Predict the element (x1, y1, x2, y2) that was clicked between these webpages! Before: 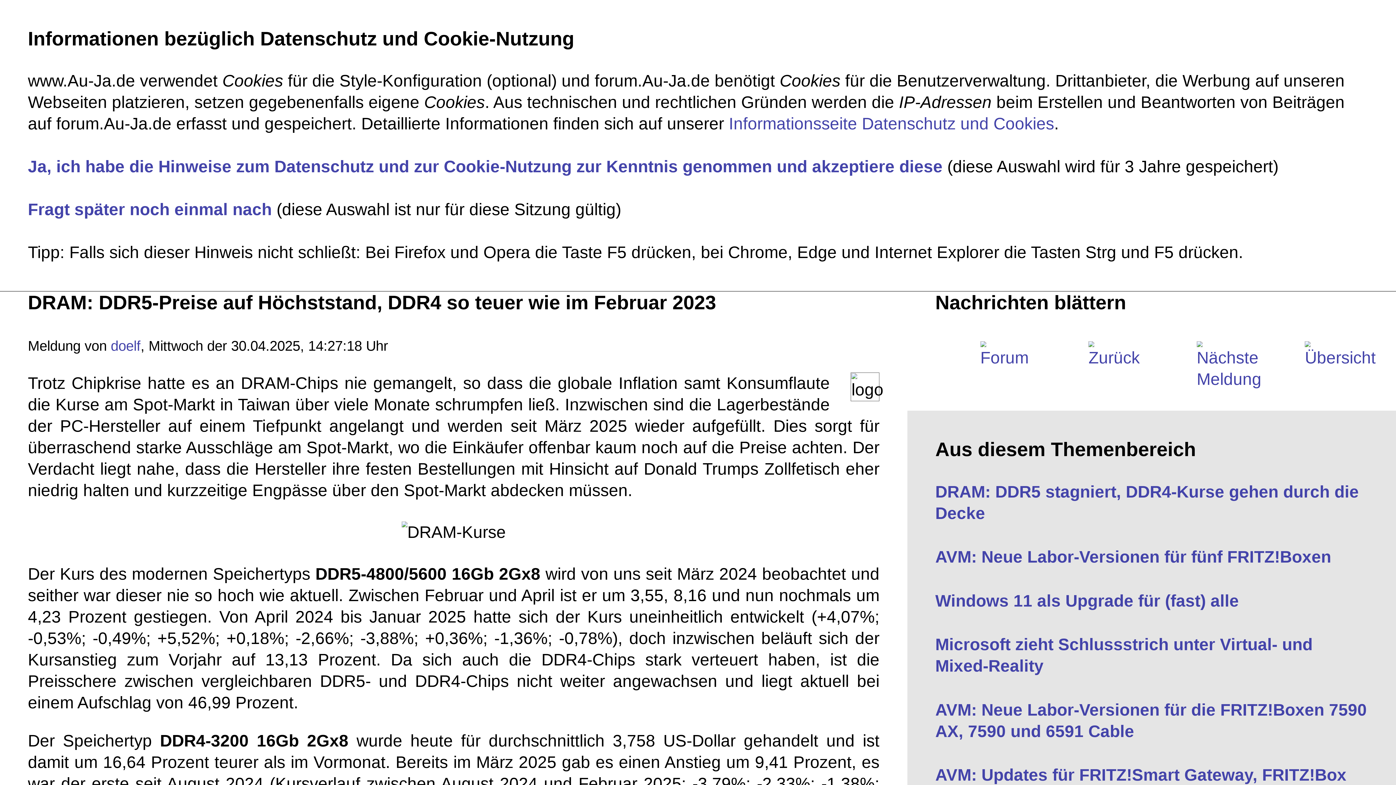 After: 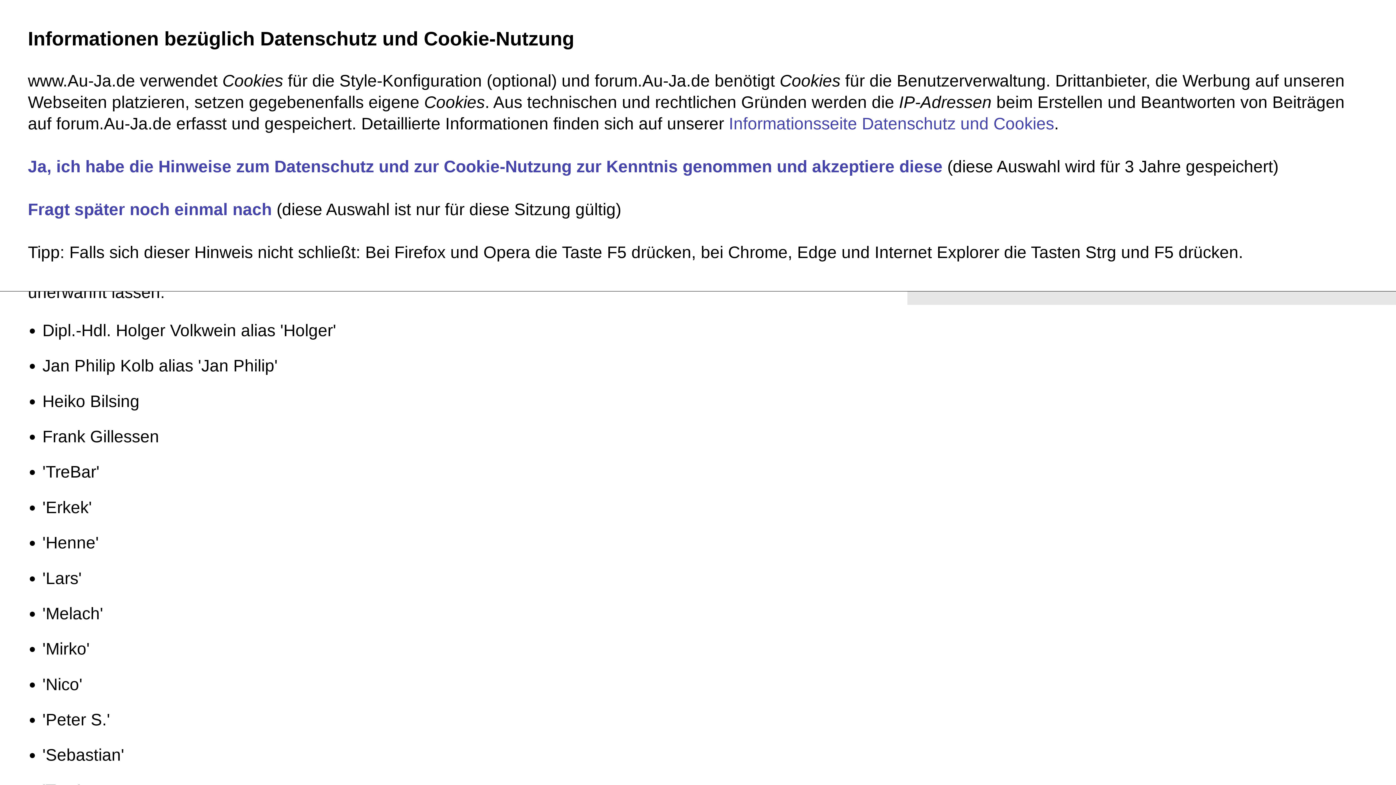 Action: label: doelf bbox: (110, 338, 140, 353)